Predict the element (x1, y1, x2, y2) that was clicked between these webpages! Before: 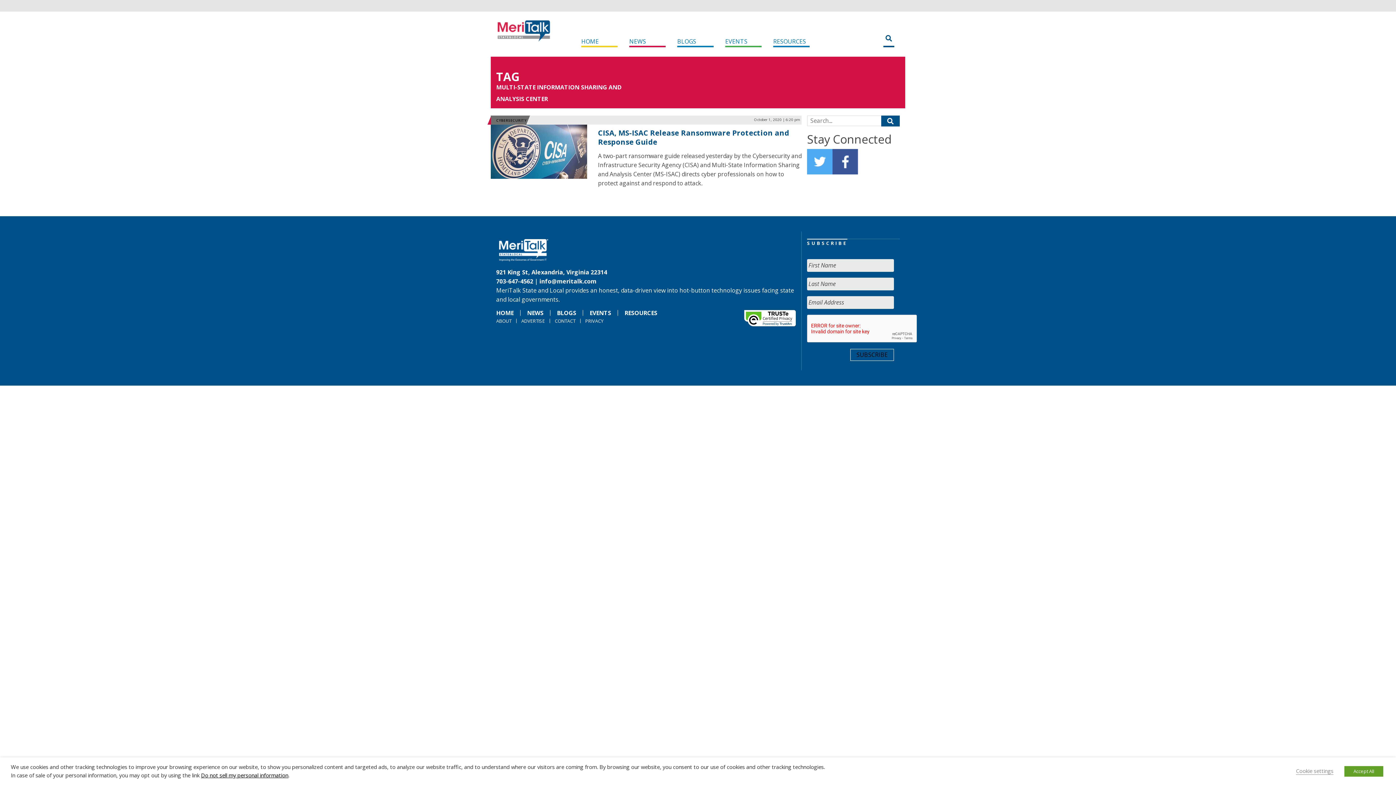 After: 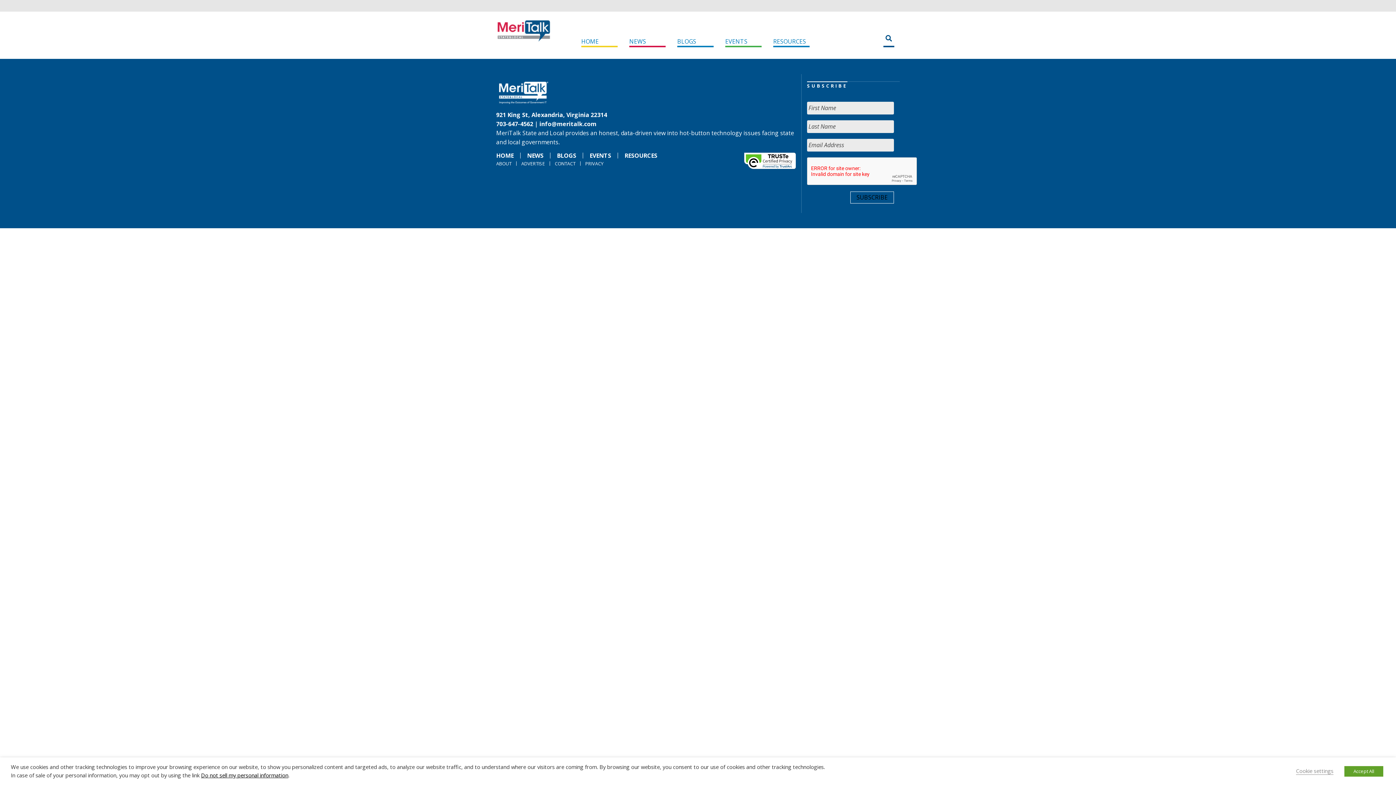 Action: label: TAG bbox: (496, 68, 519, 84)